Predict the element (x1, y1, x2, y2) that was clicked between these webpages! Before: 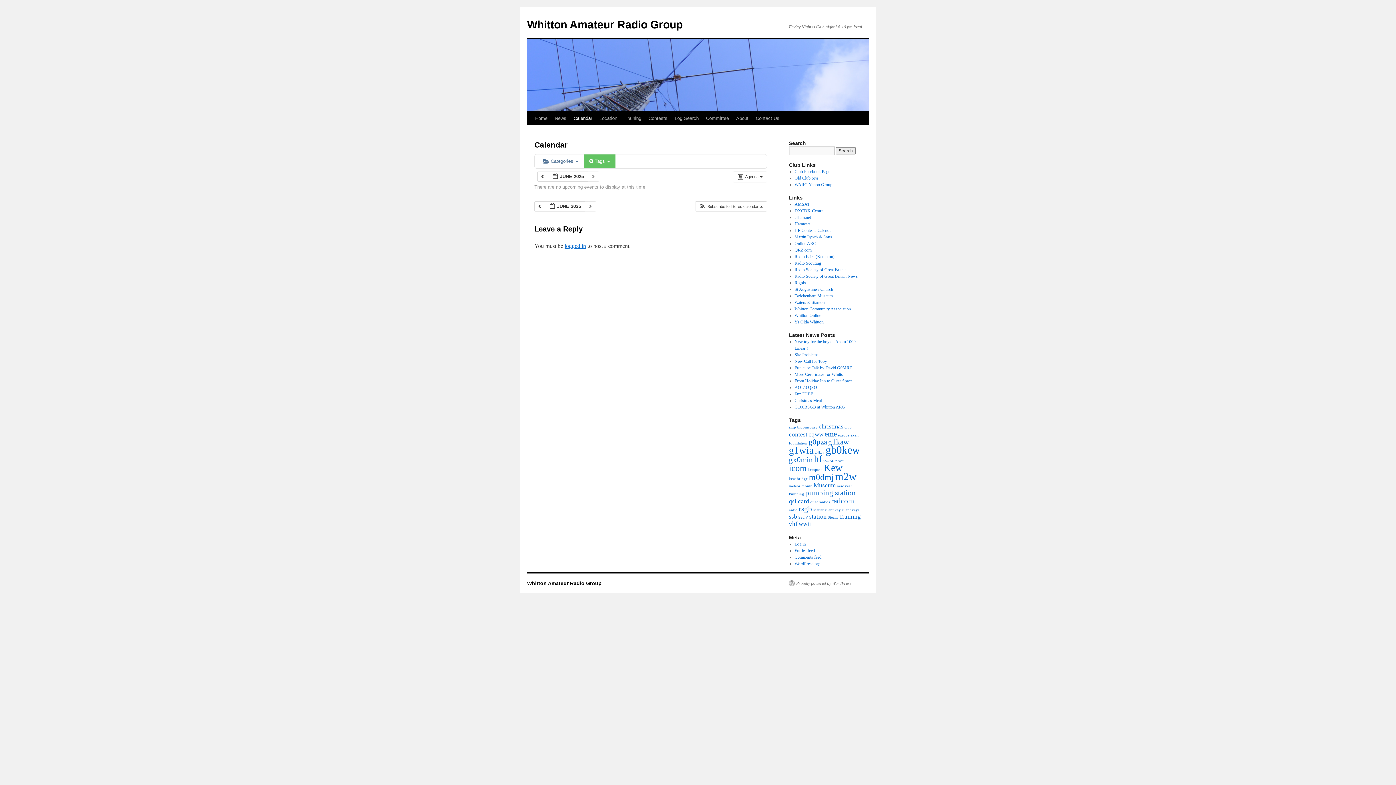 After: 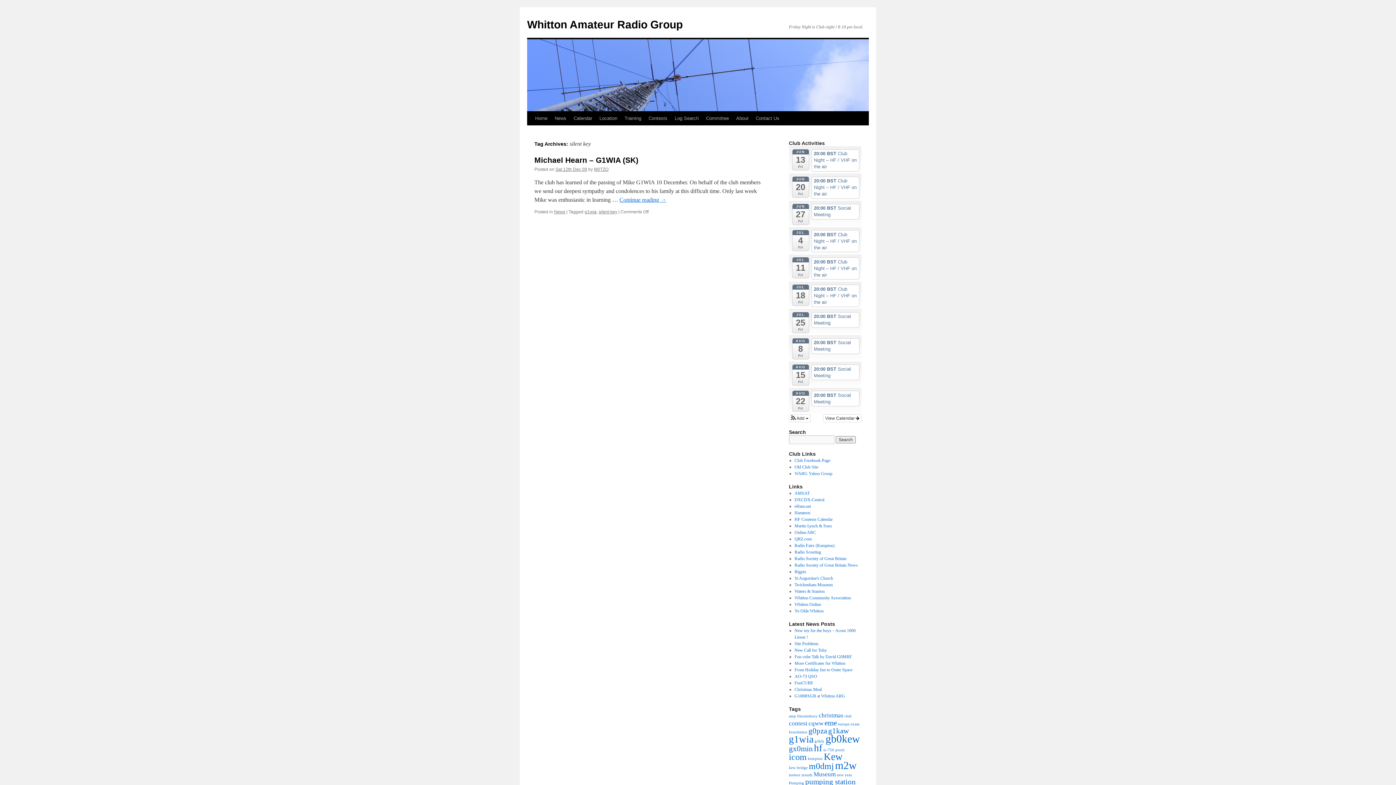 Action: bbox: (825, 508, 841, 512) label: silent key (1 item)